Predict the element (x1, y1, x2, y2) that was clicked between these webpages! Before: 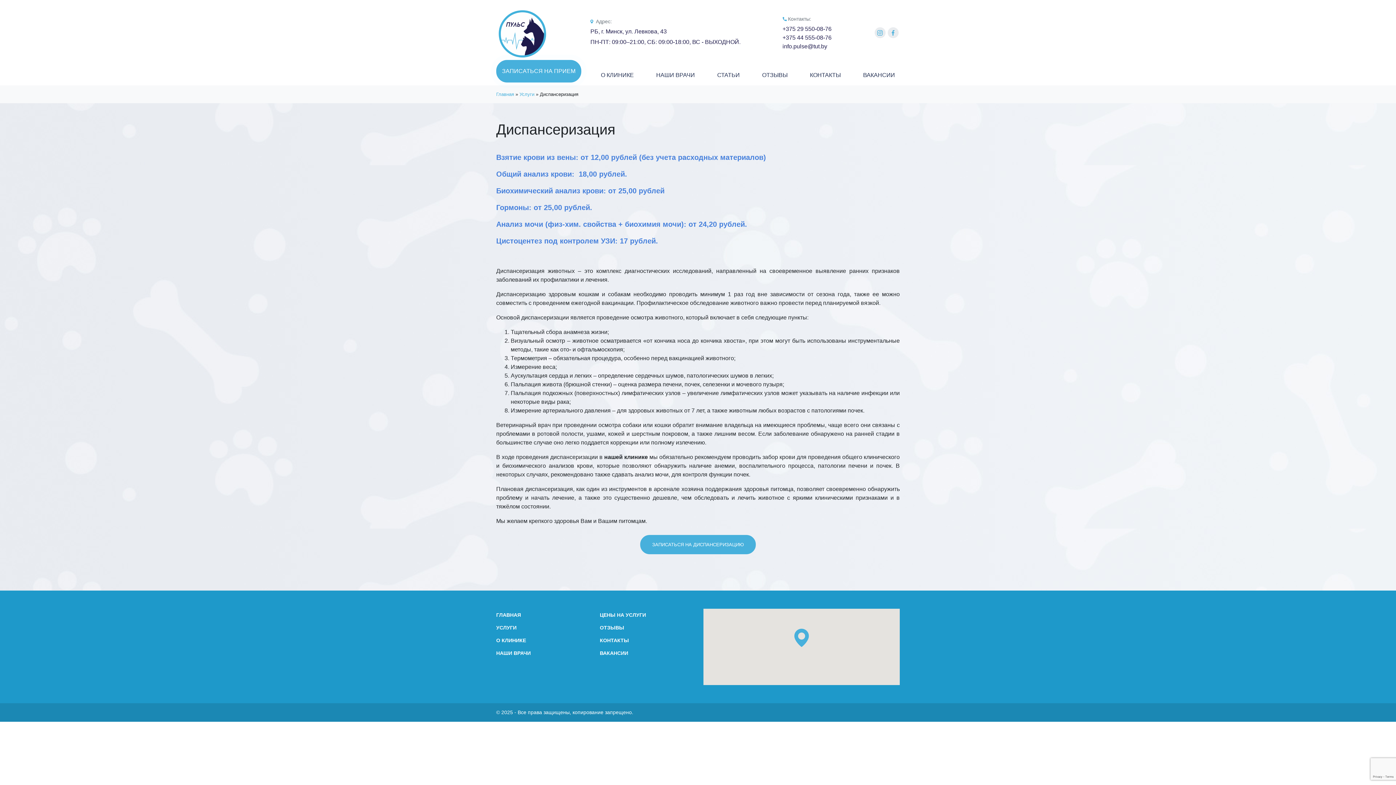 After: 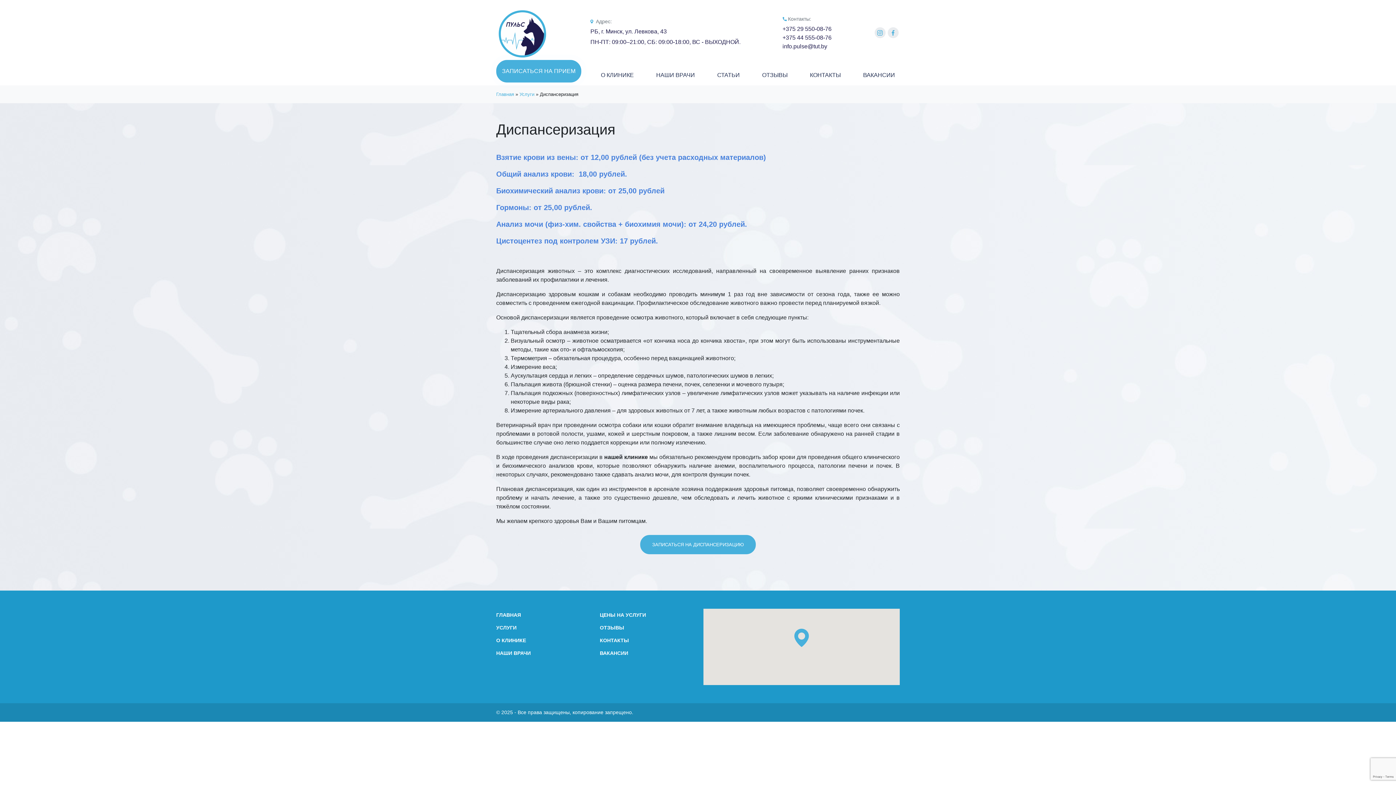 Action: label: +375 44 555-08-76 bbox: (782, 33, 831, 42)